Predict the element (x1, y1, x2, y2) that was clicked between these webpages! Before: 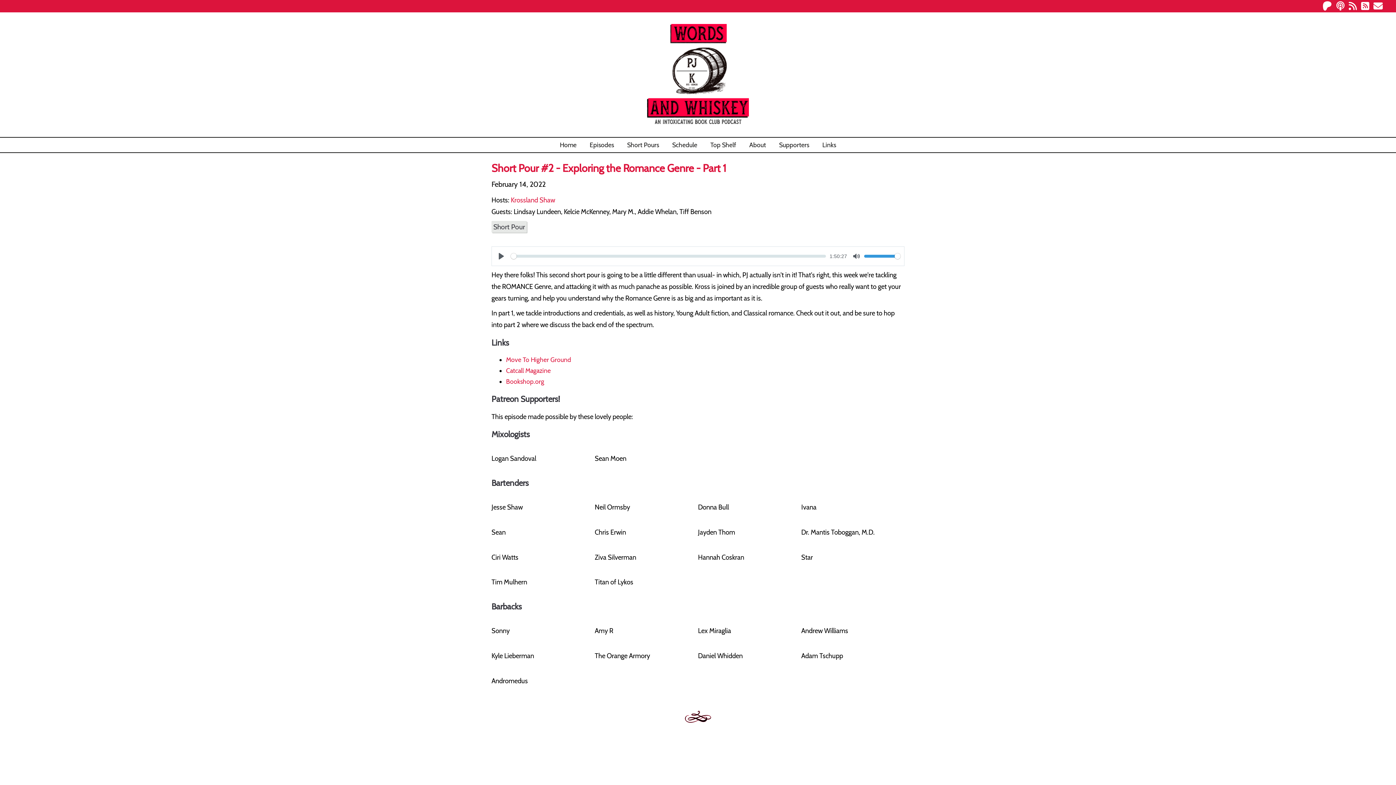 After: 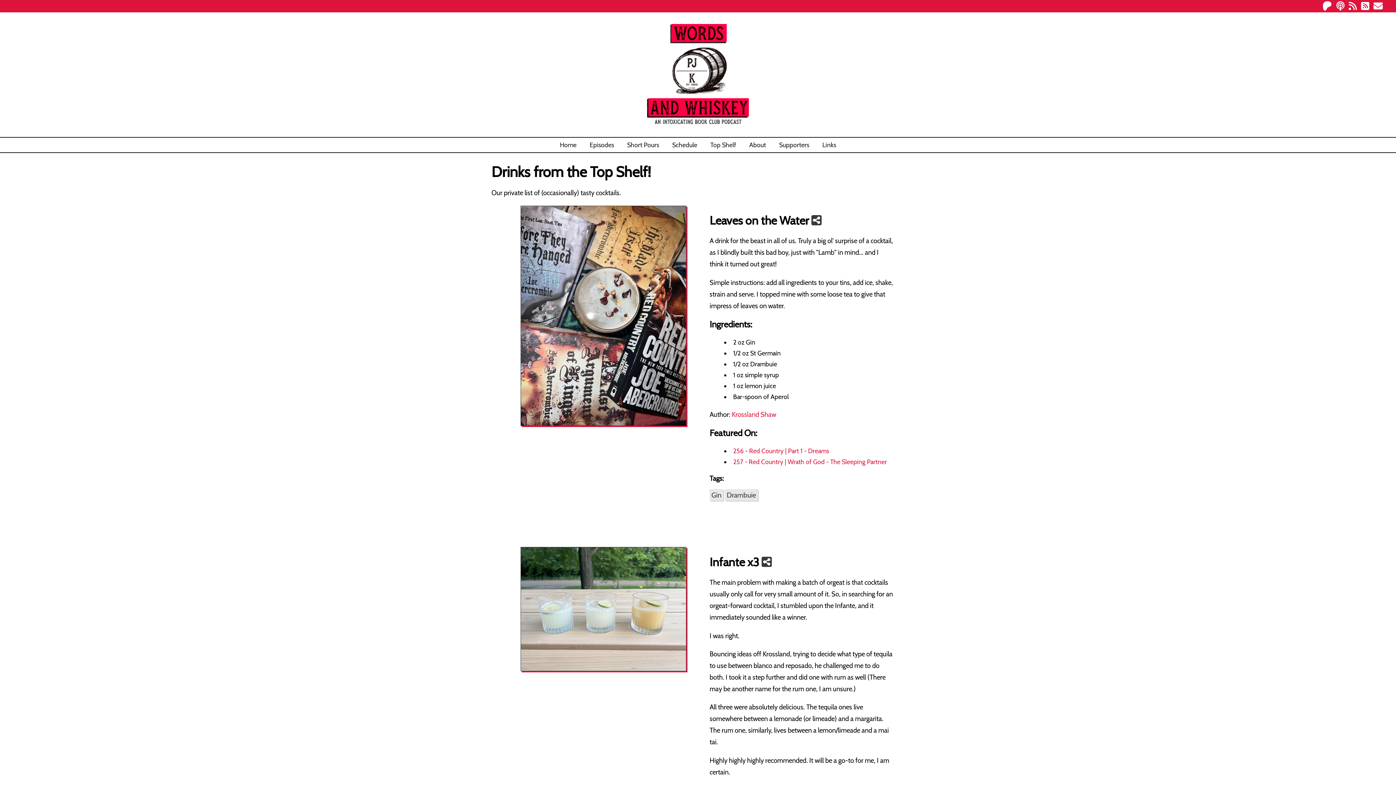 Action: label: Top Shelf bbox: (704, 137, 742, 152)